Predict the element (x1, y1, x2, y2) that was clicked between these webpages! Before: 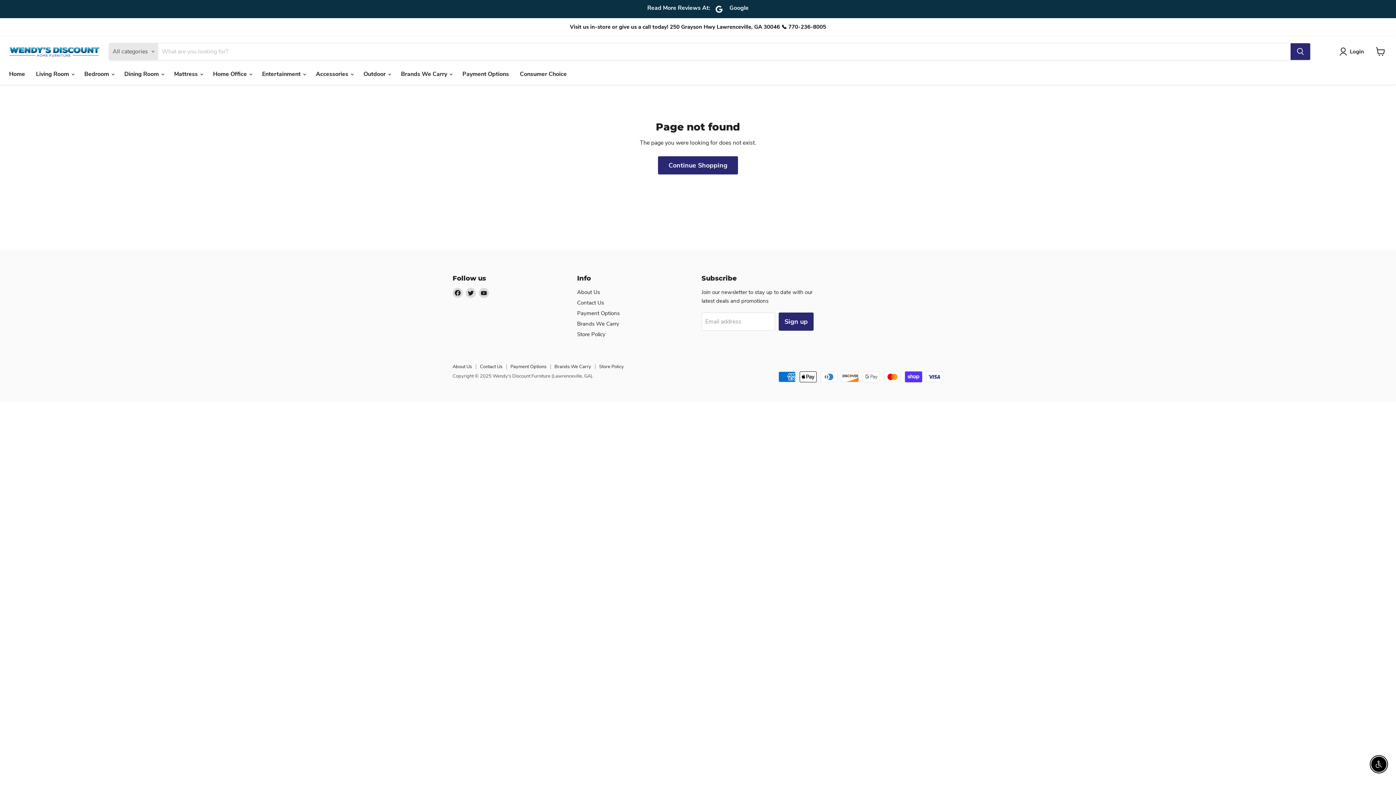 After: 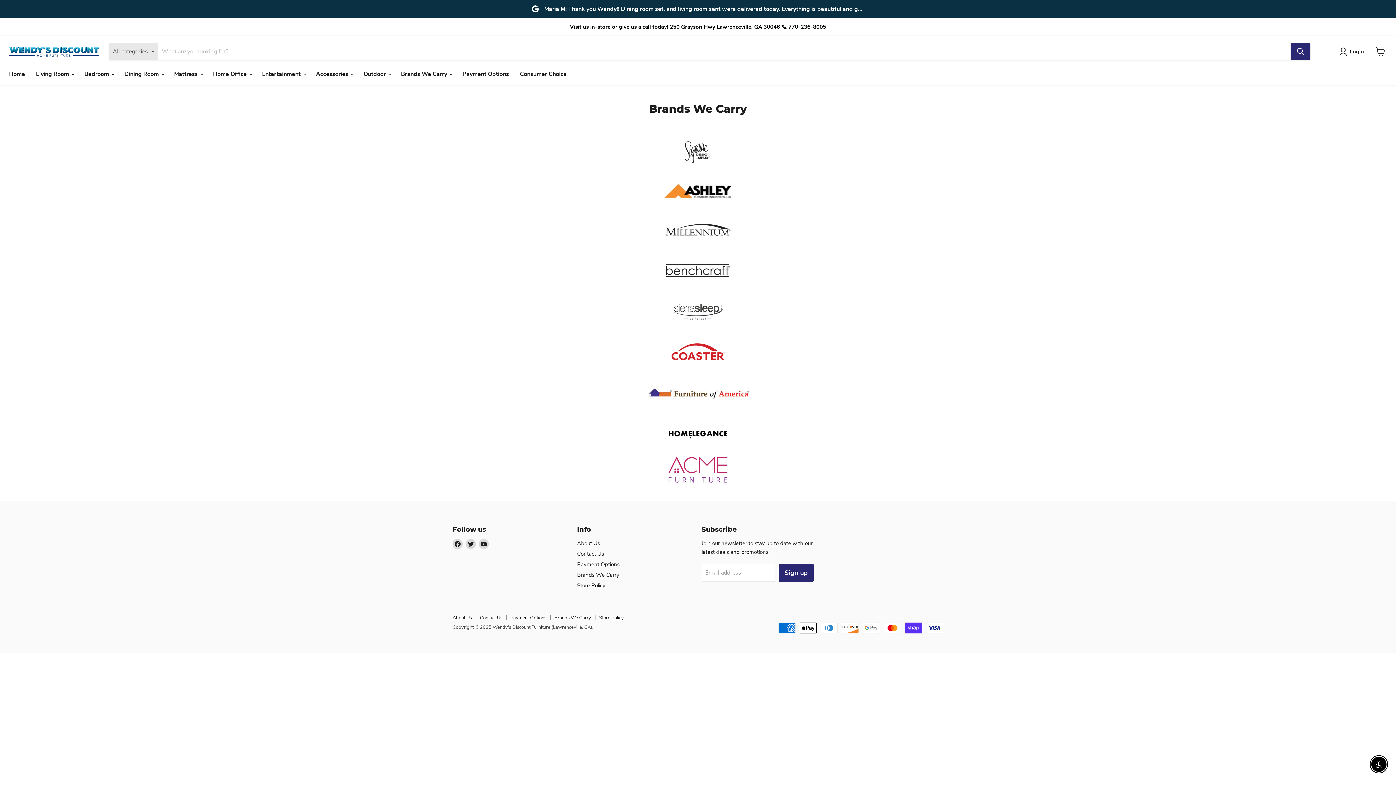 Action: bbox: (554, 363, 591, 370) label: Brands We Carry